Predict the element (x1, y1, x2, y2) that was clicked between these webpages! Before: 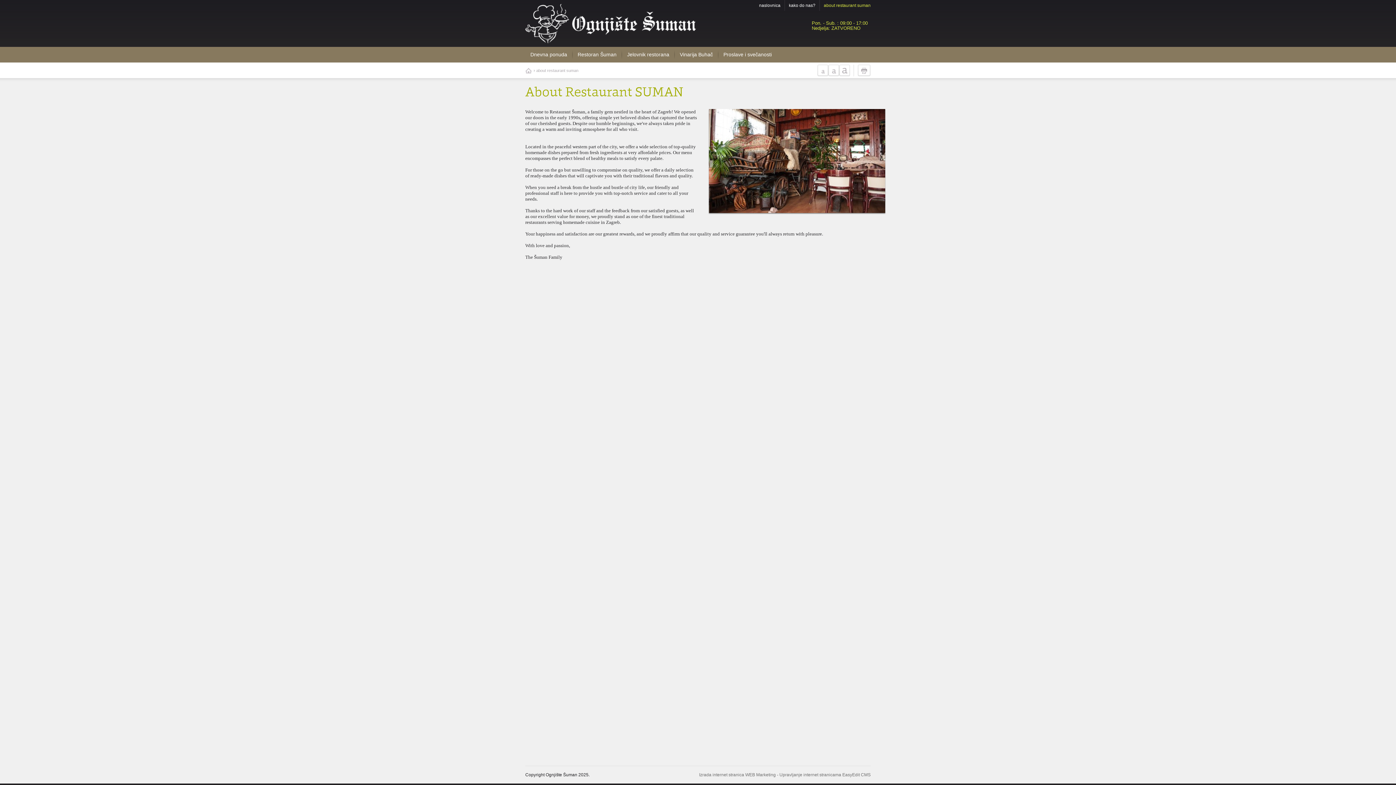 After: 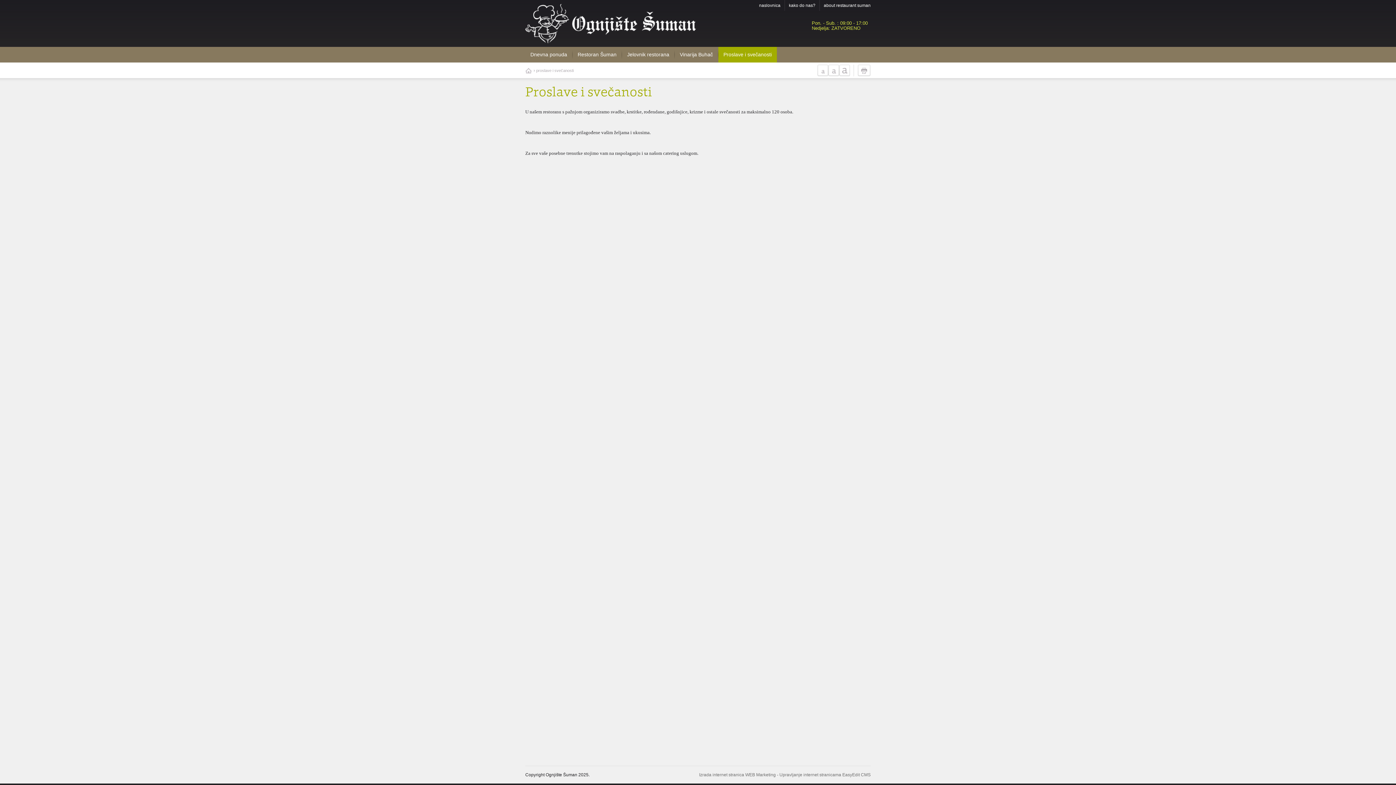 Action: bbox: (718, 46, 777, 62) label: Proslave i svečanosti